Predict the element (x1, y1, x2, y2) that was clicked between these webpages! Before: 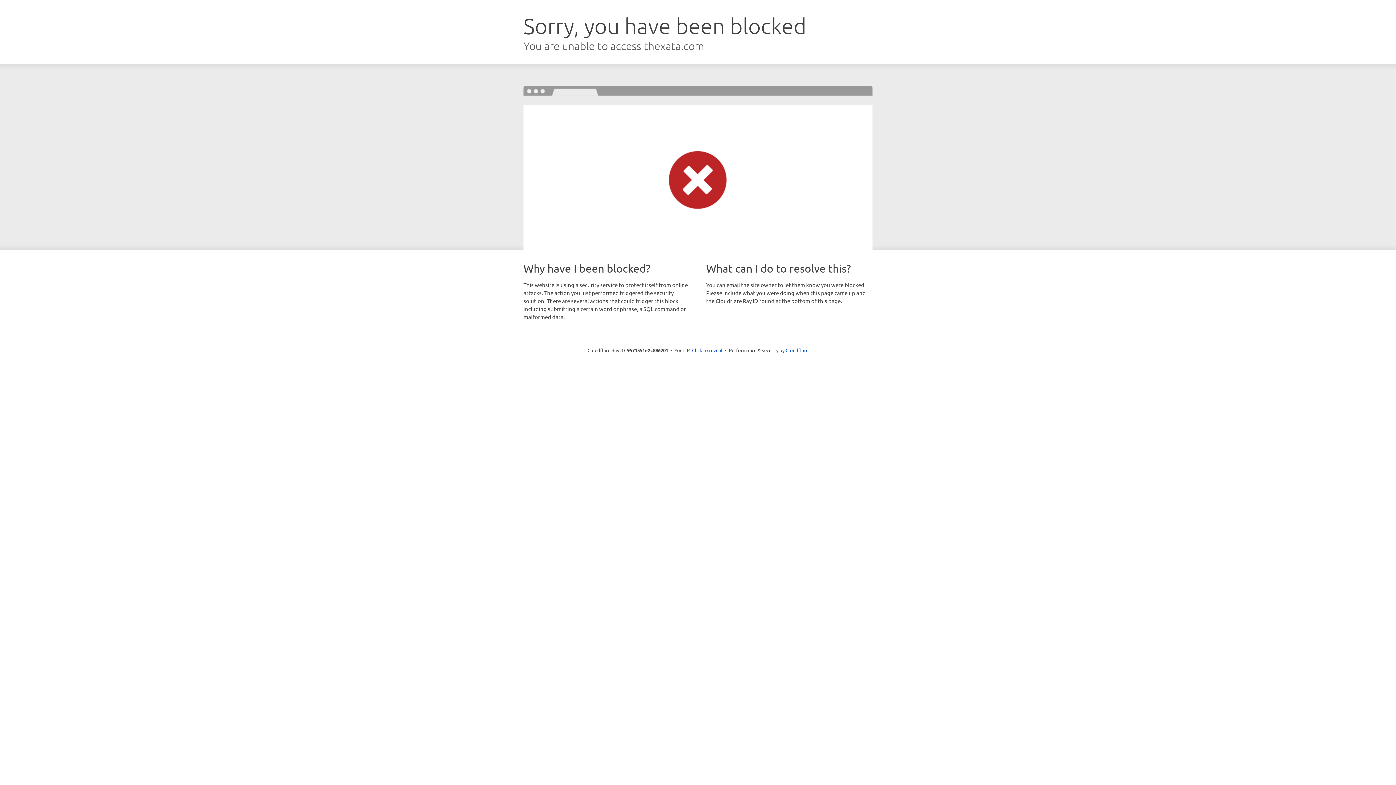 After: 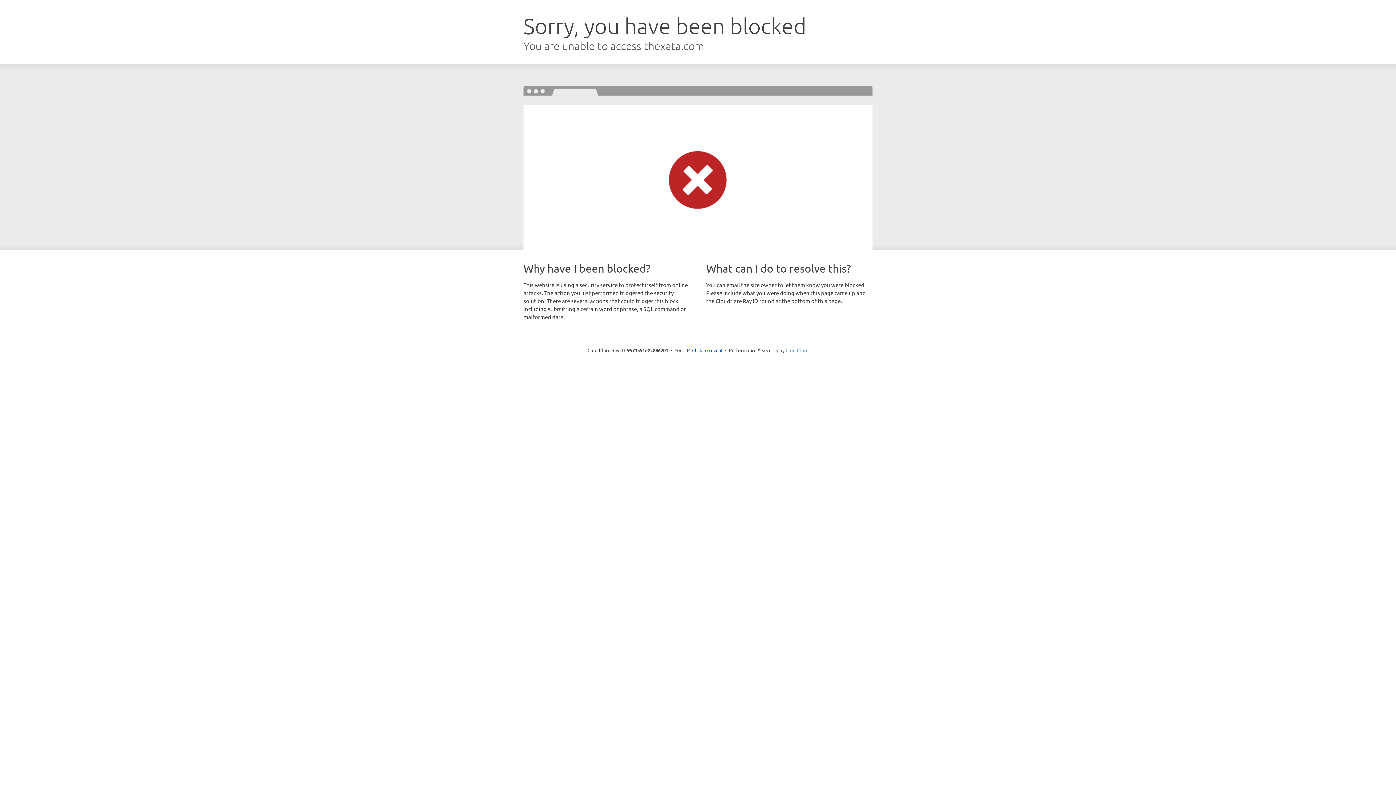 Action: bbox: (785, 347, 808, 353) label: Cloudflare